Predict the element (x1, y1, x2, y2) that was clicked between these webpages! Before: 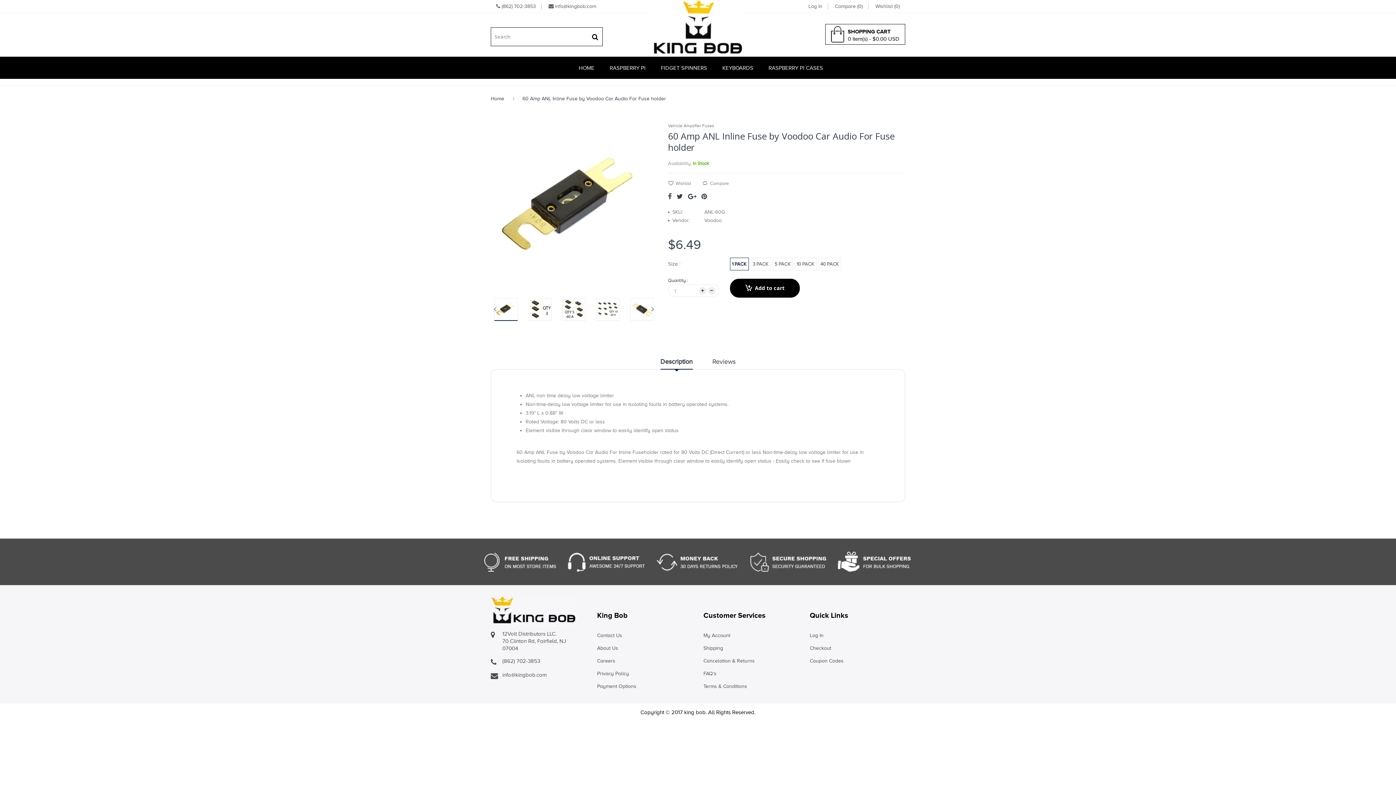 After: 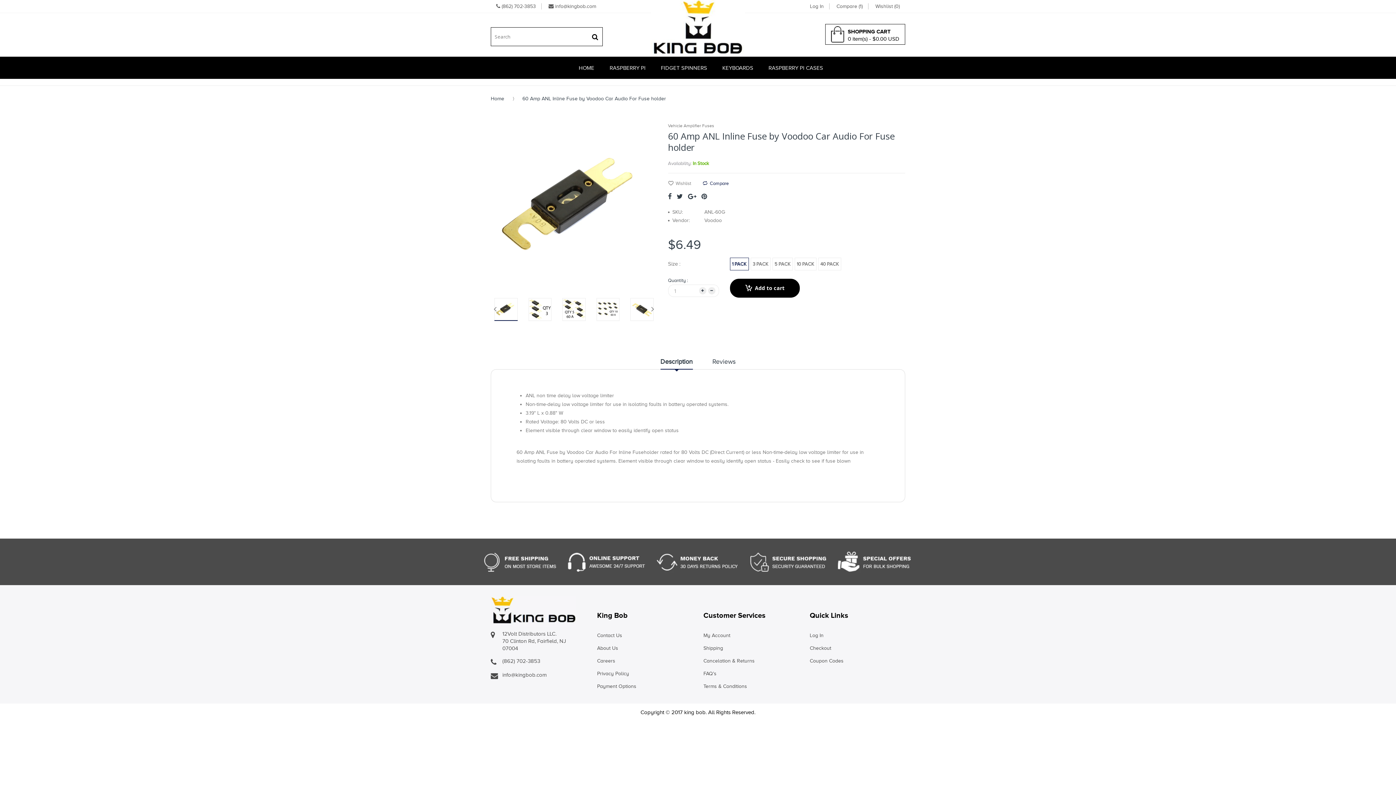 Action: label: Compare bbox: (702, 178, 728, 187)